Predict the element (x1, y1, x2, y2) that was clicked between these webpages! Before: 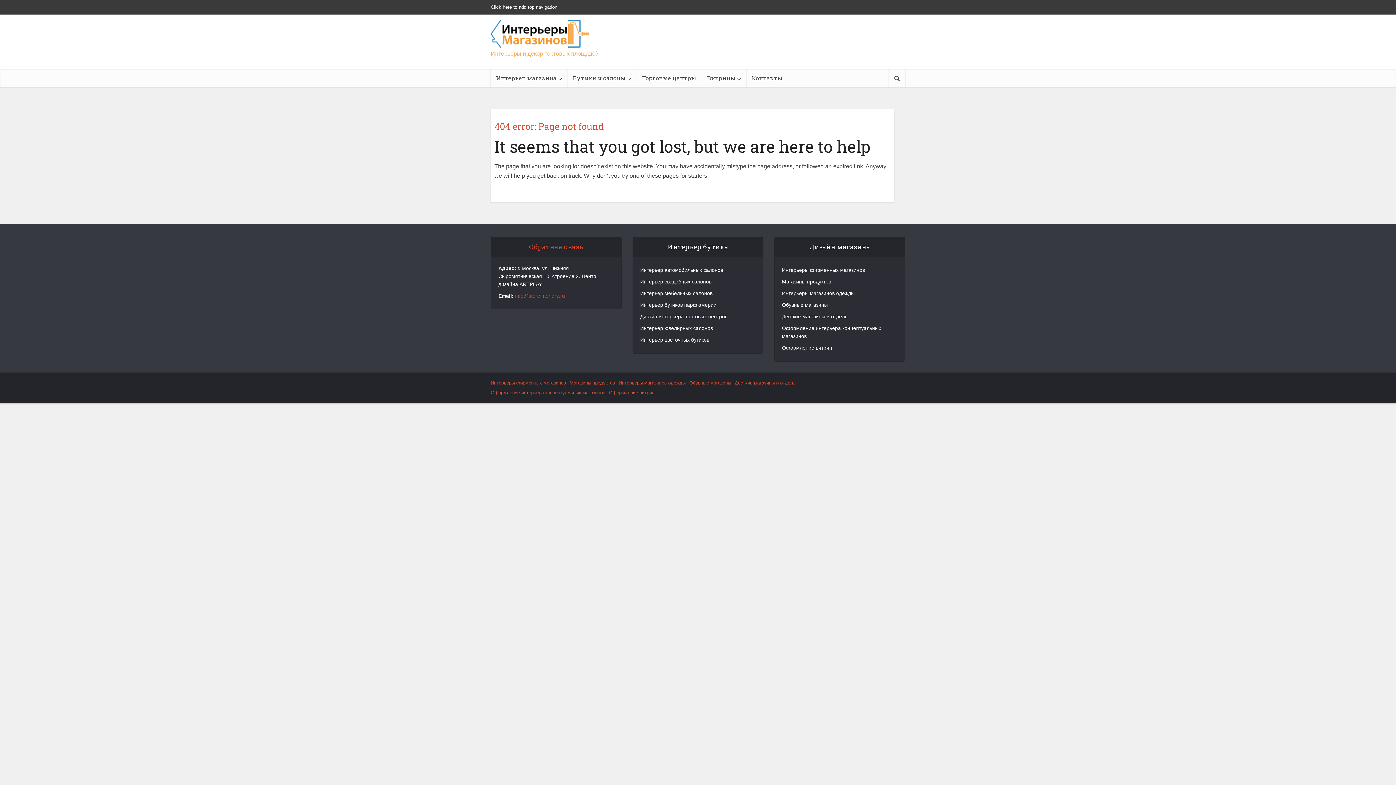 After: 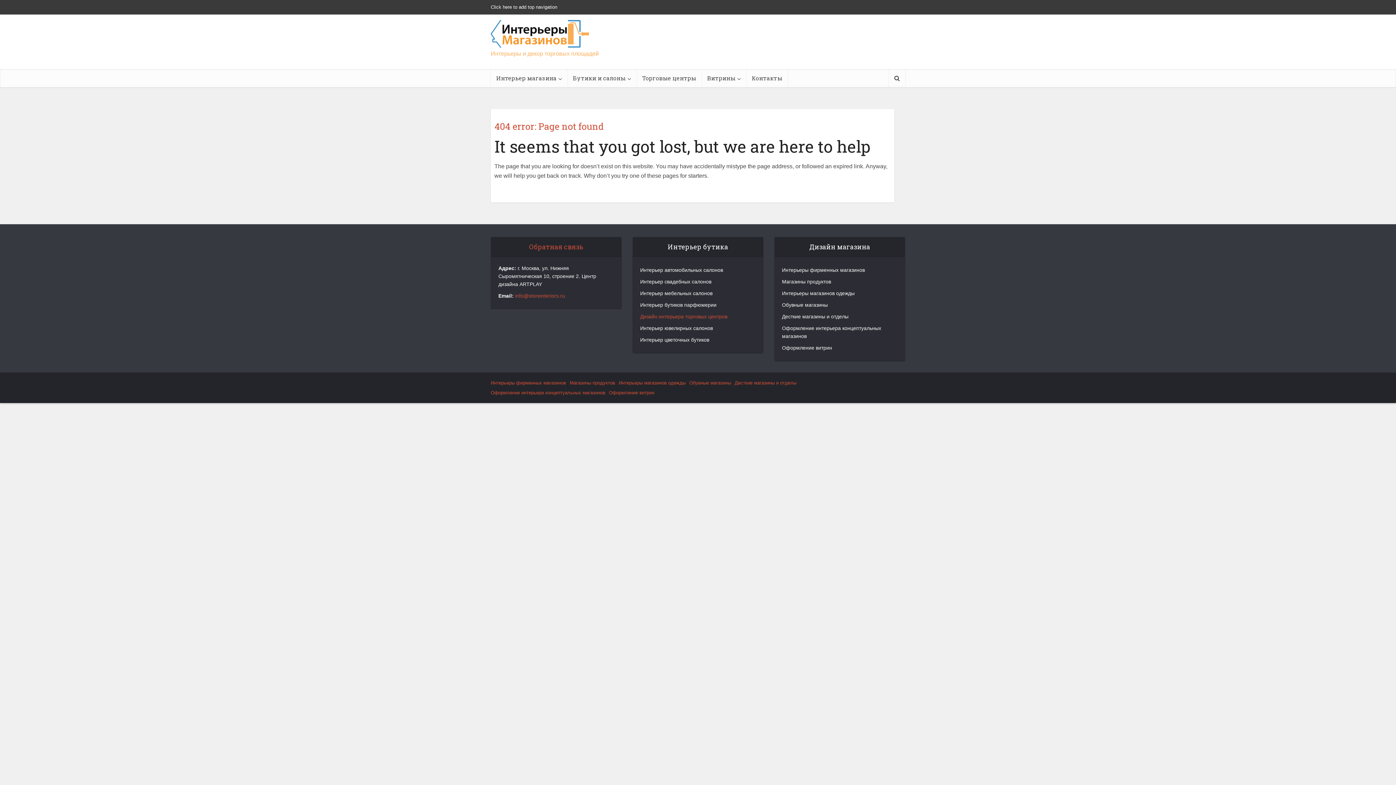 Action: label: Дизайн интерьера торговых центров bbox: (640, 312, 727, 320)